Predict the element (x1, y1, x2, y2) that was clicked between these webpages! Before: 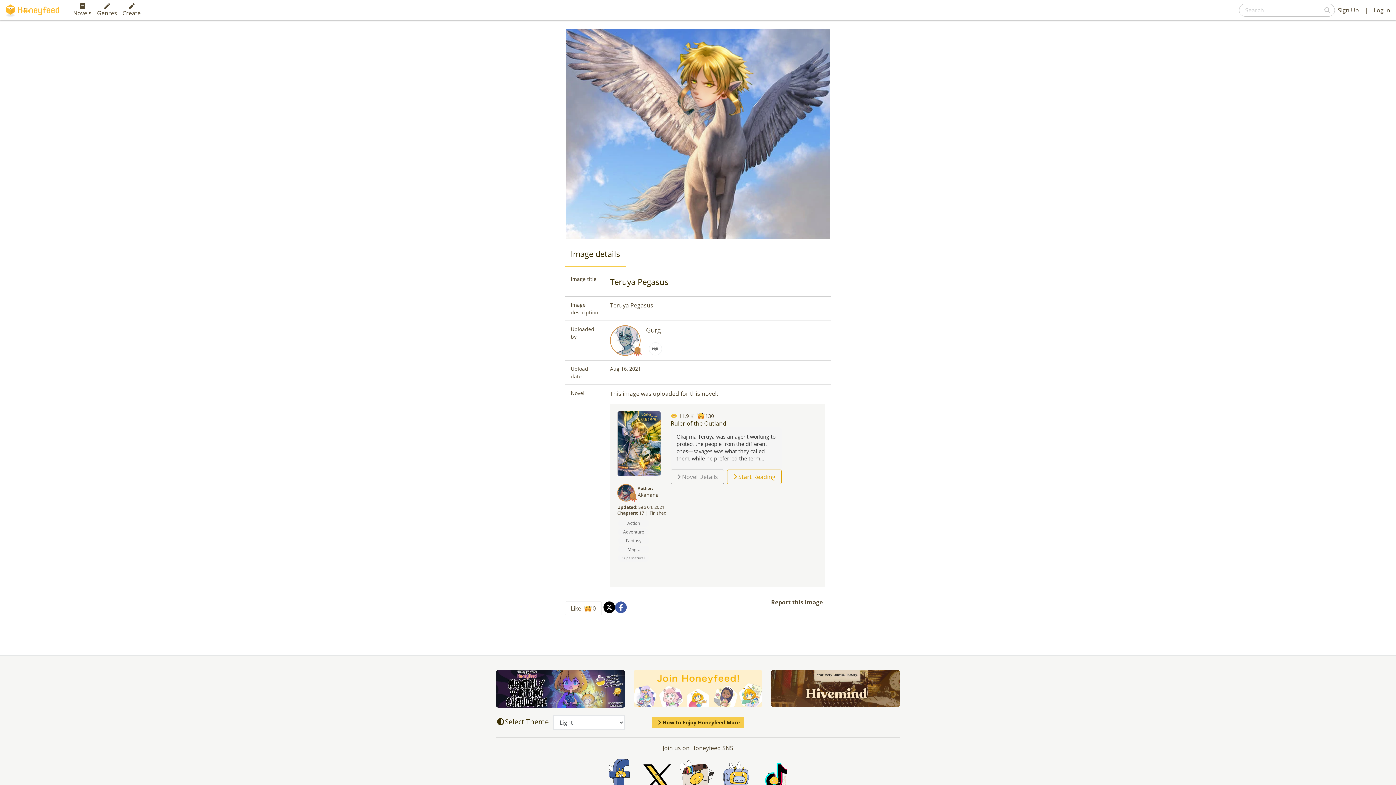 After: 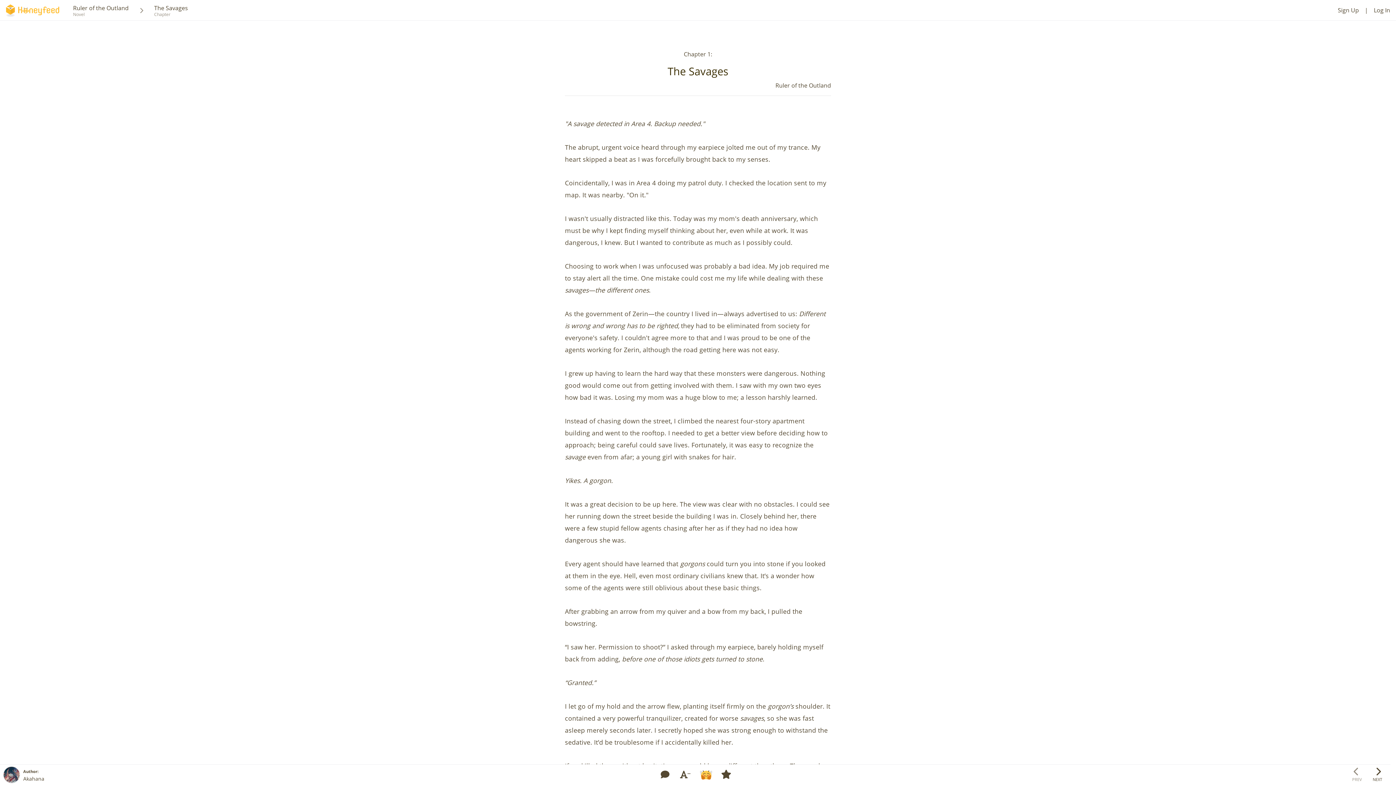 Action: bbox: (724, 469, 781, 484) label: Start Reading